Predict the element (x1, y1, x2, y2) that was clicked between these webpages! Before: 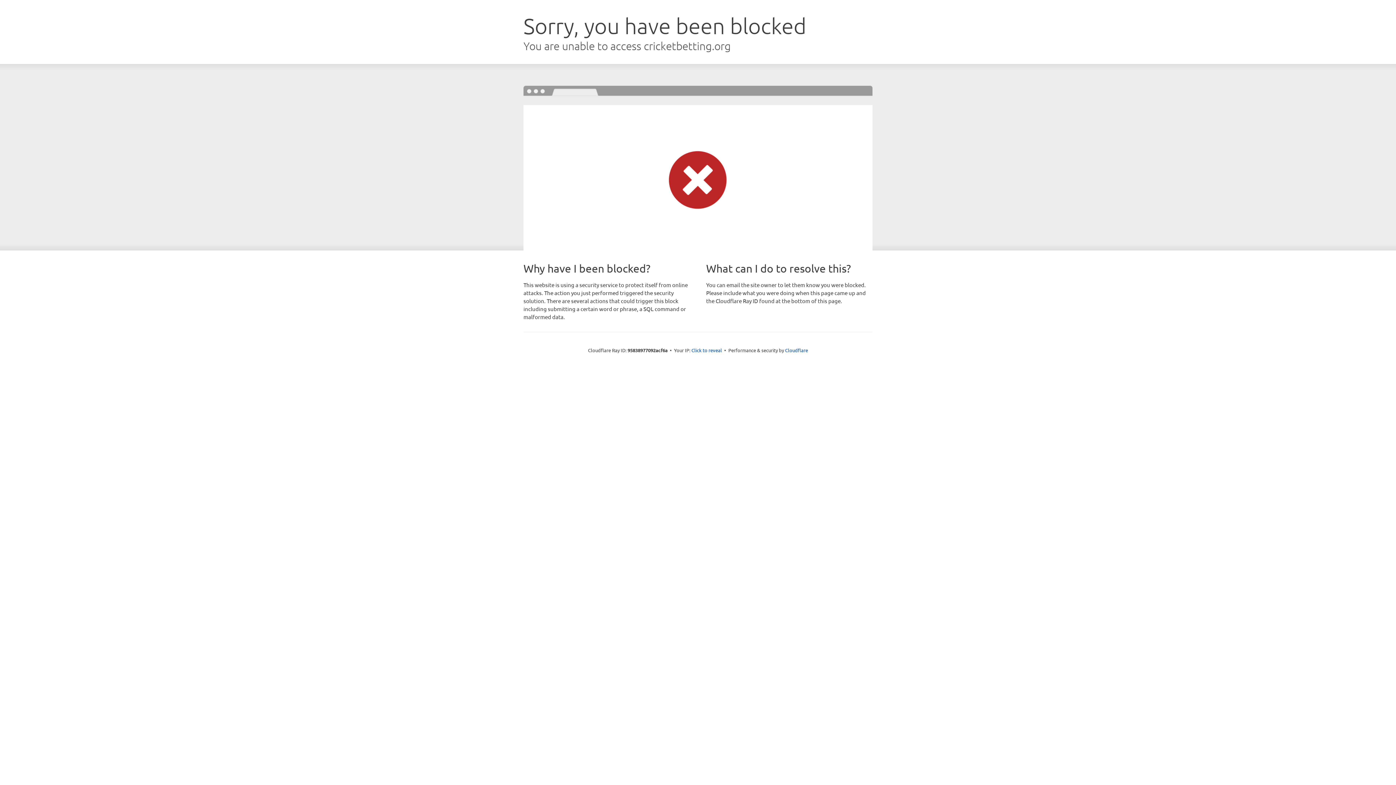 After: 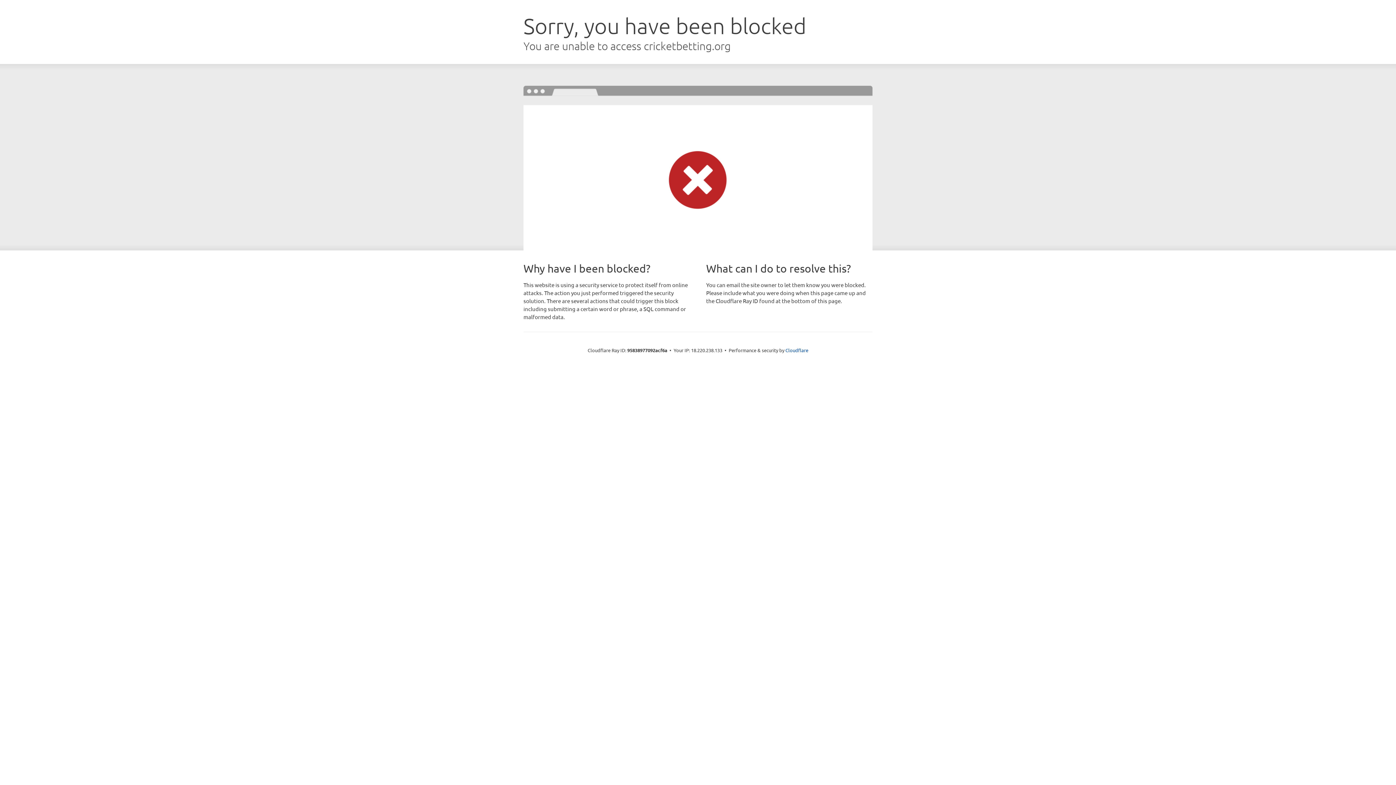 Action: bbox: (691, 346, 722, 353) label: Click to reveal